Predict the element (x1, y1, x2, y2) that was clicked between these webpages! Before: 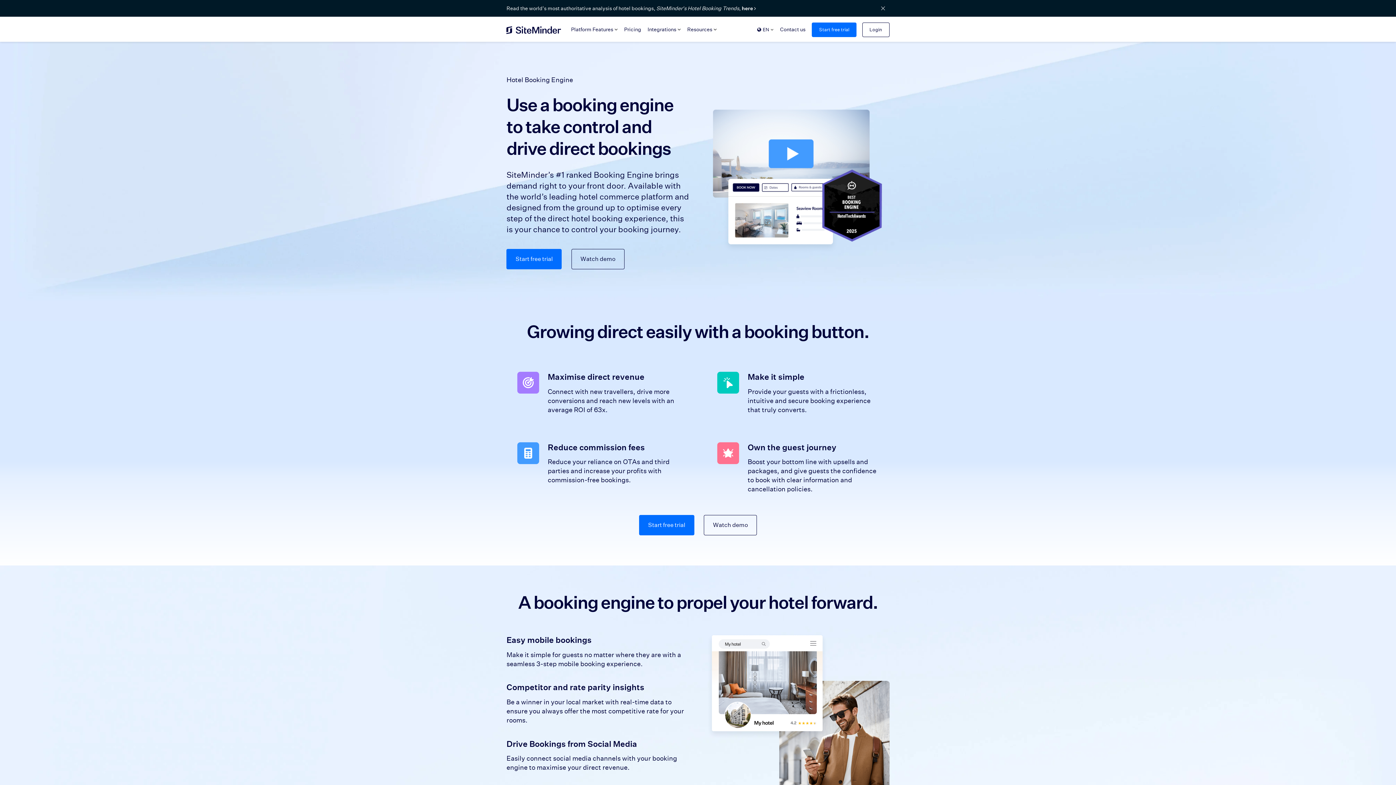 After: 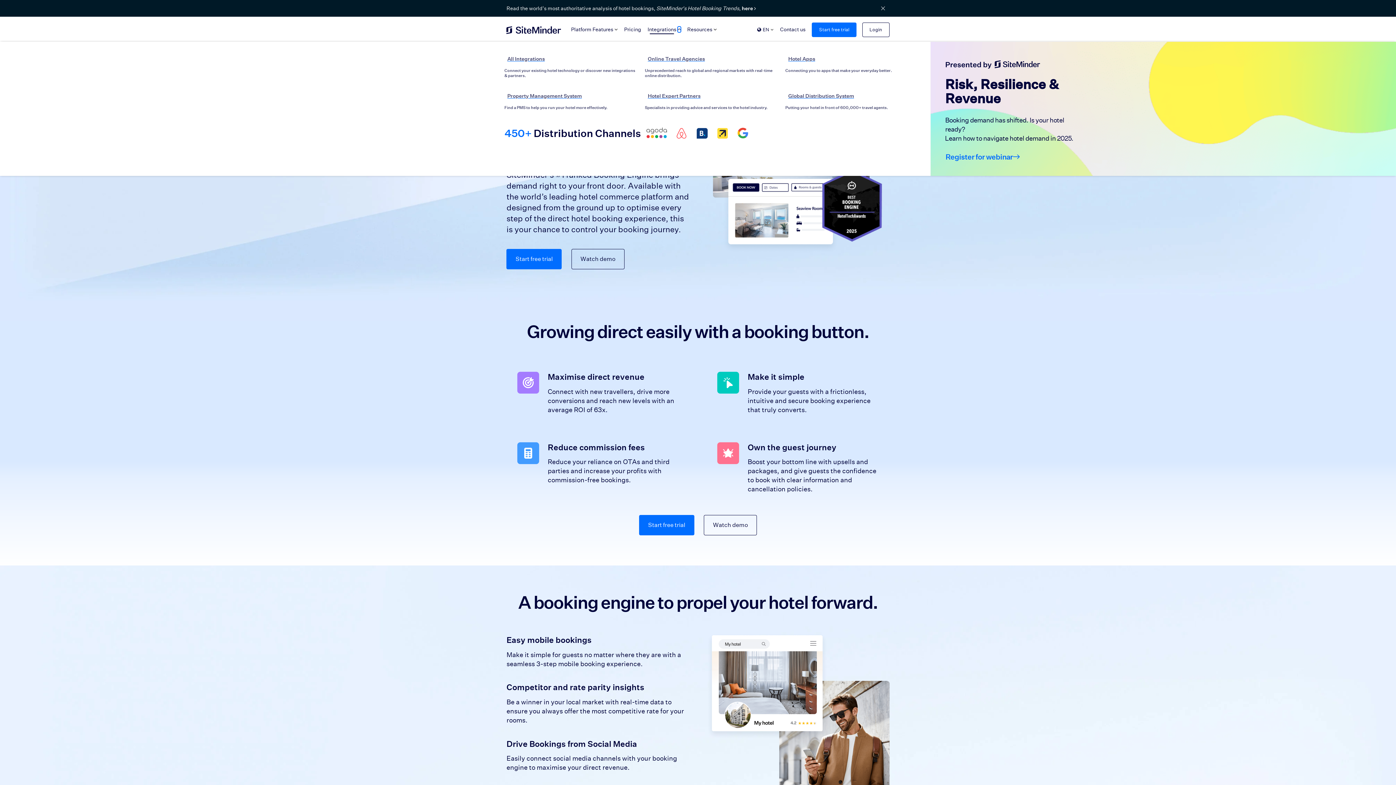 Action: label: Open this menu item bbox: (677, 26, 681, 32)